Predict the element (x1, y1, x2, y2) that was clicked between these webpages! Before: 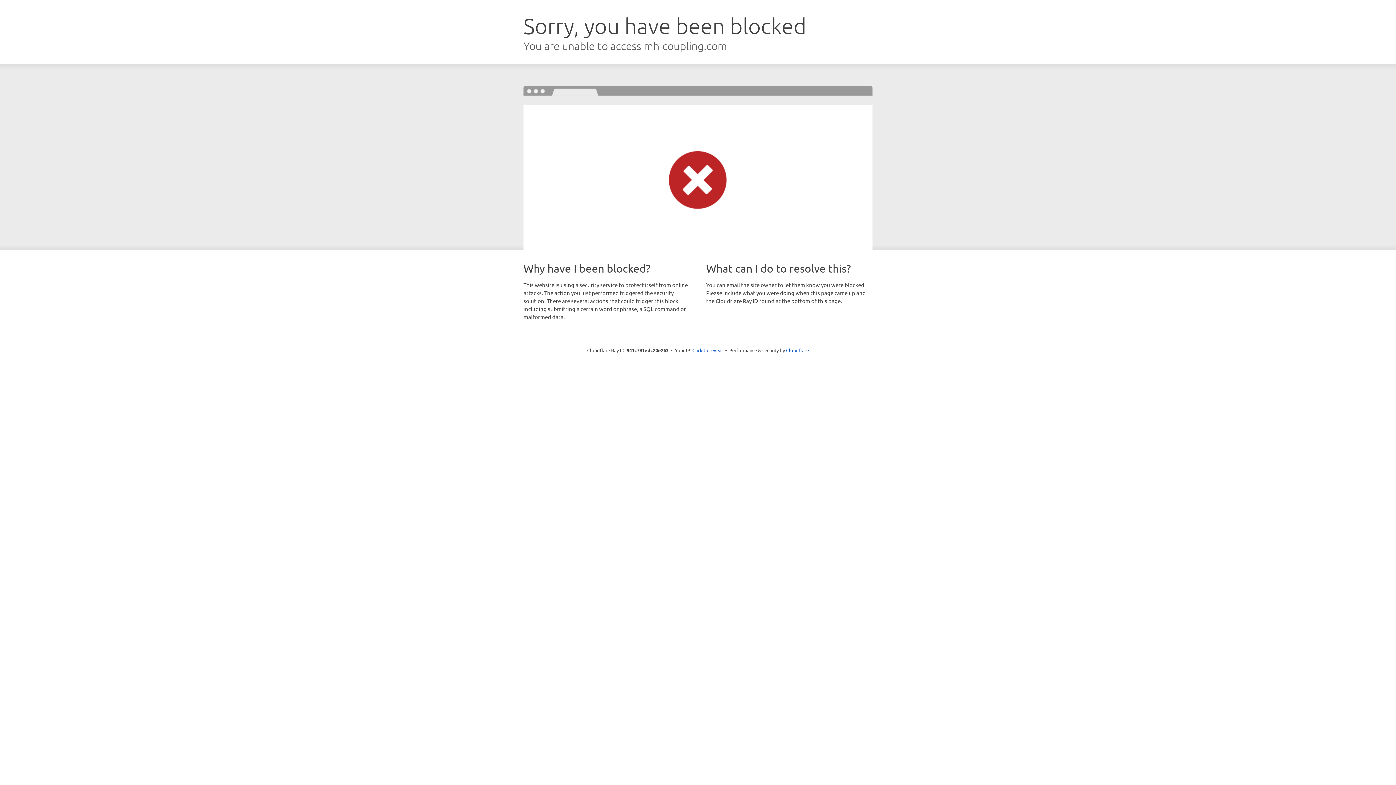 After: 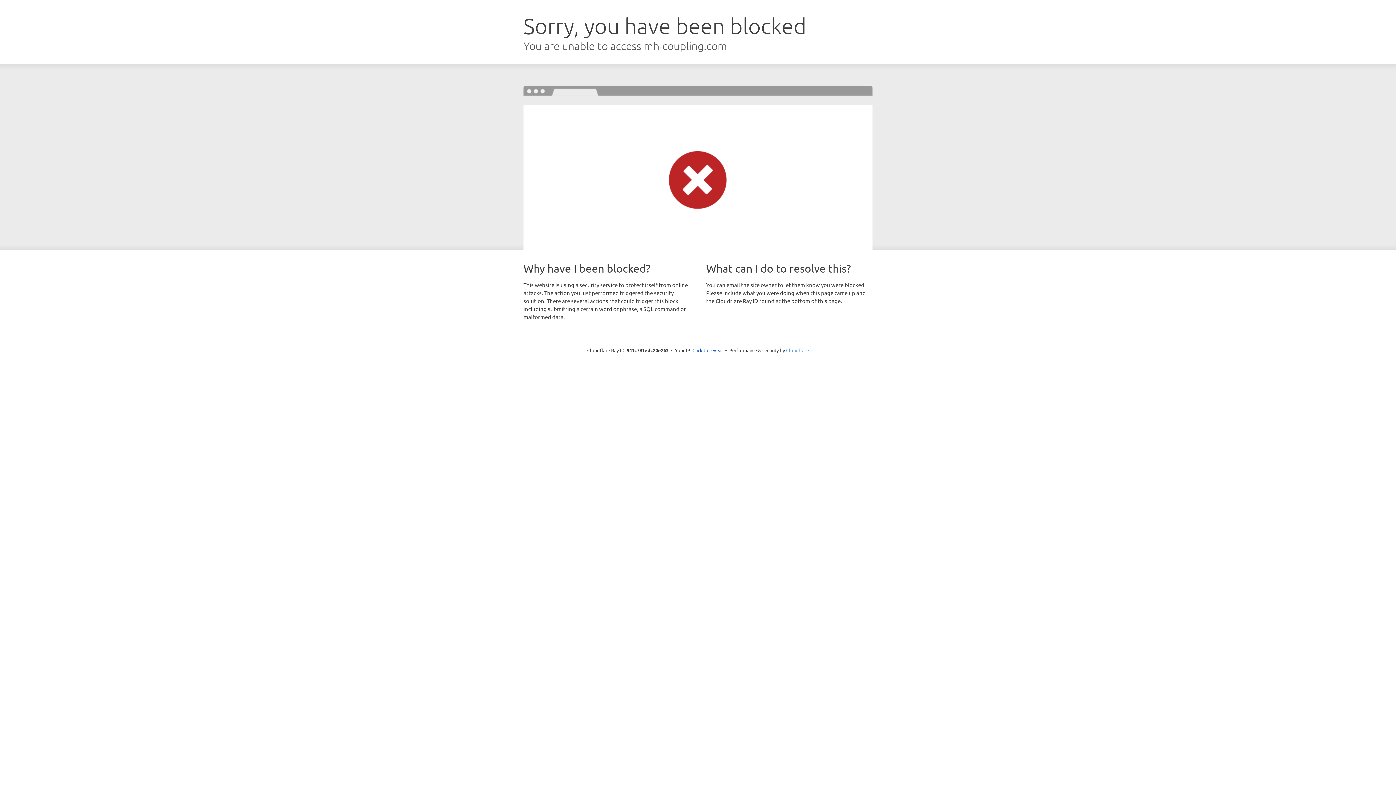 Action: bbox: (786, 347, 809, 353) label: Cloudflare